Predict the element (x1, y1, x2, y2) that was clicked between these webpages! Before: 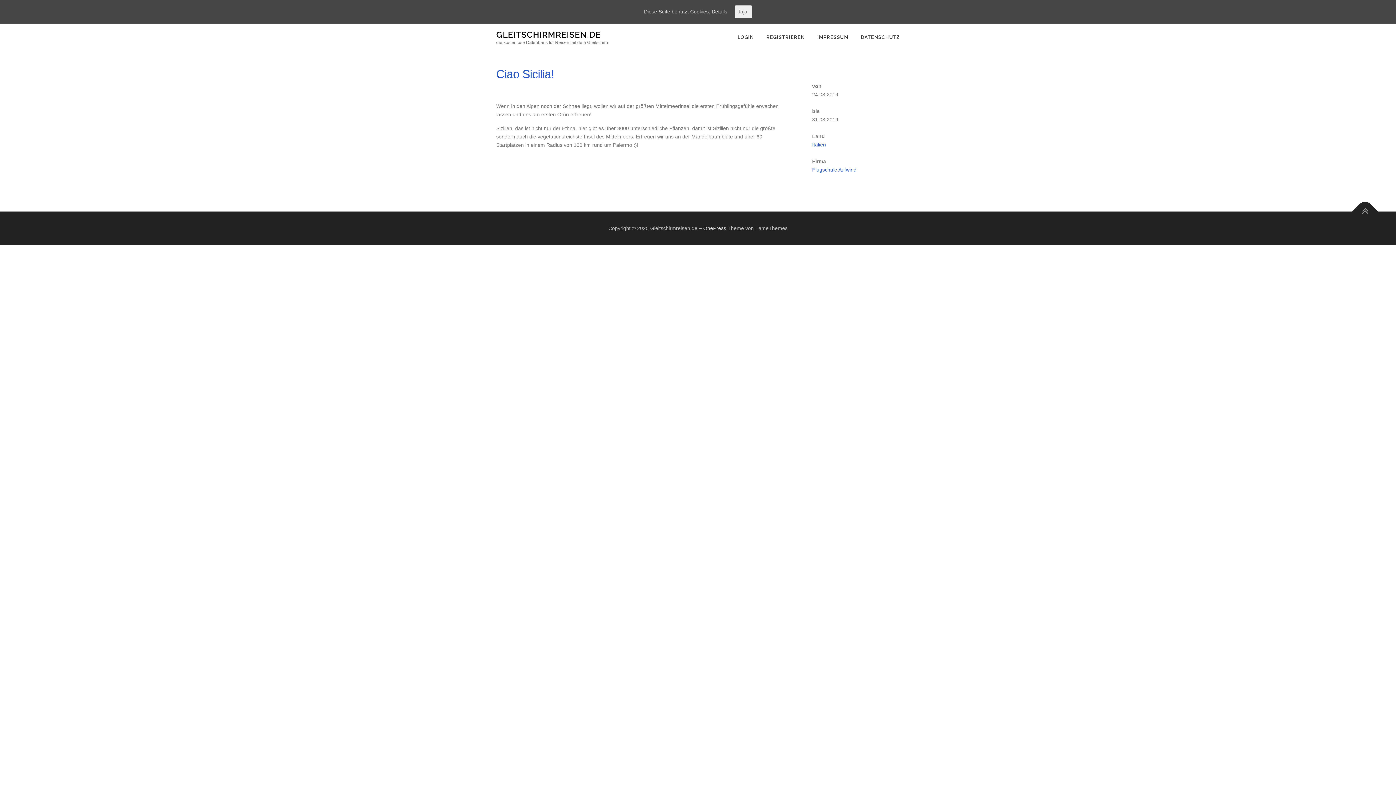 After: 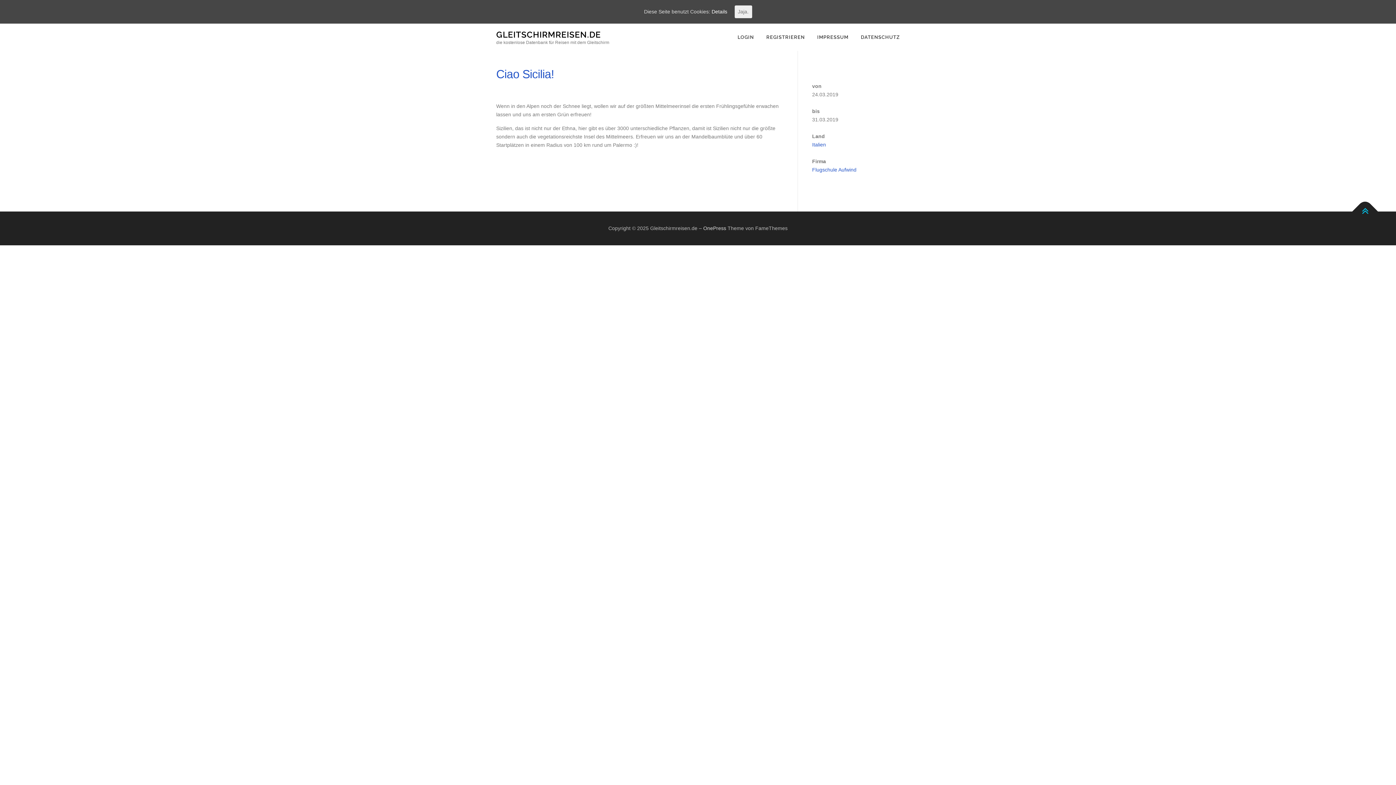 Action: bbox: (1352, 198, 1378, 224)